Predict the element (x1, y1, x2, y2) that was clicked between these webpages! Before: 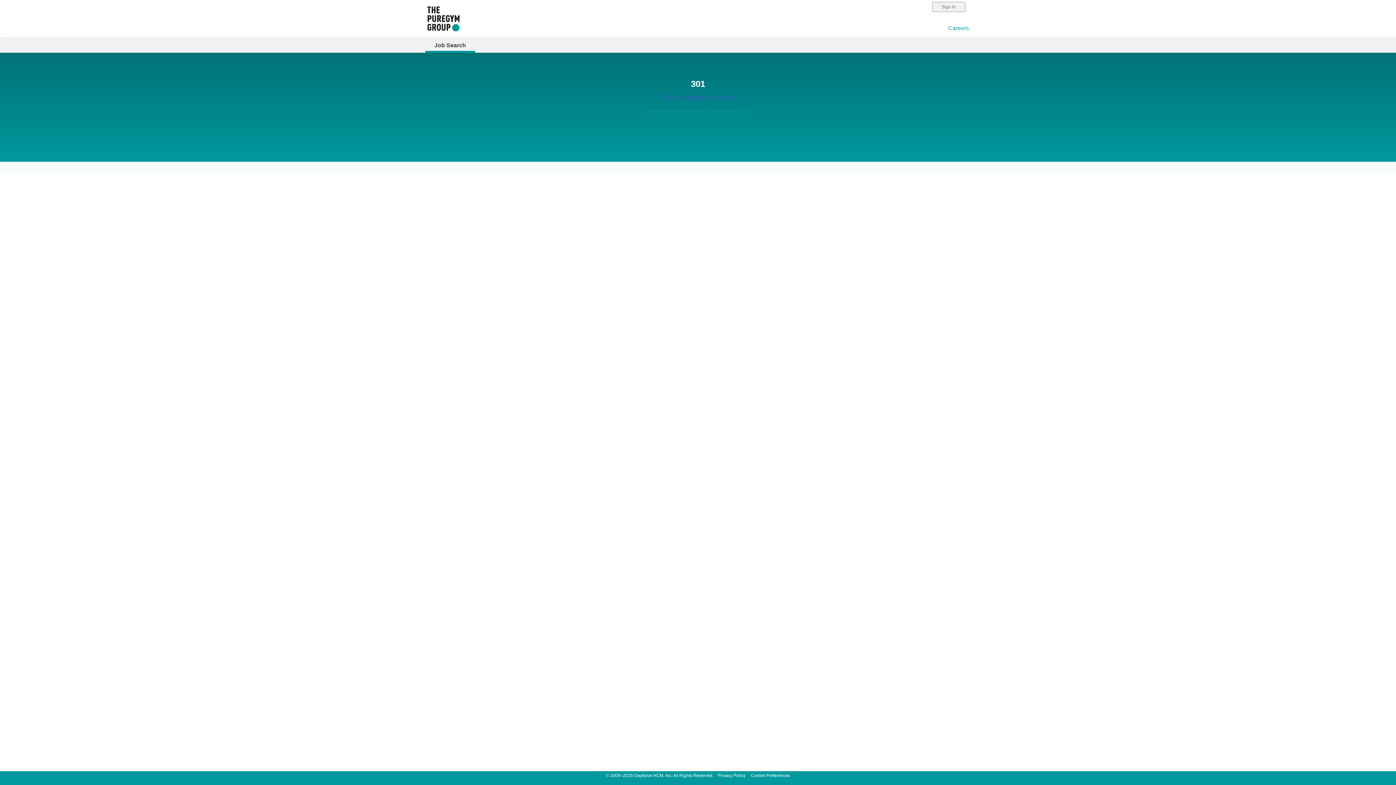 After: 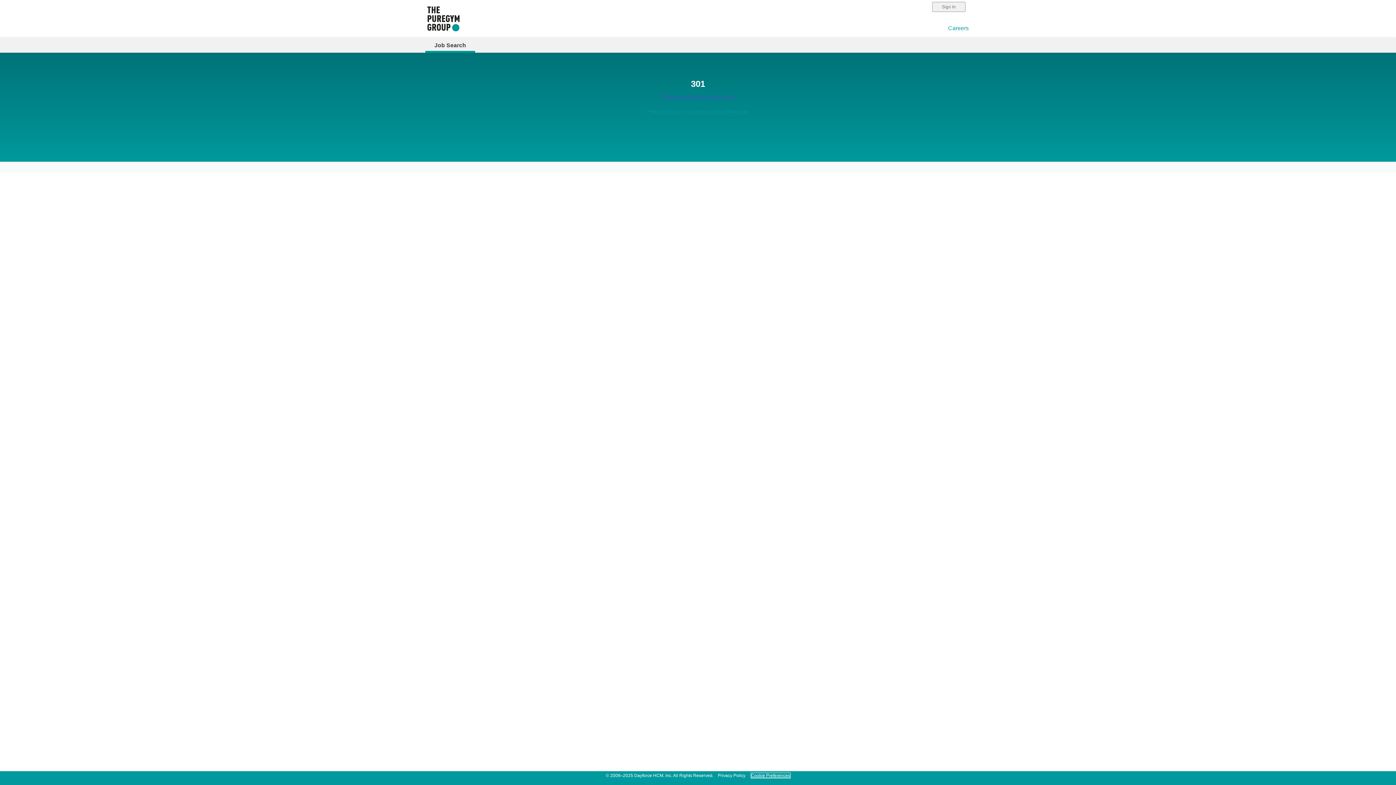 Action: bbox: (751, 773, 790, 778) label: Cookie Preferences